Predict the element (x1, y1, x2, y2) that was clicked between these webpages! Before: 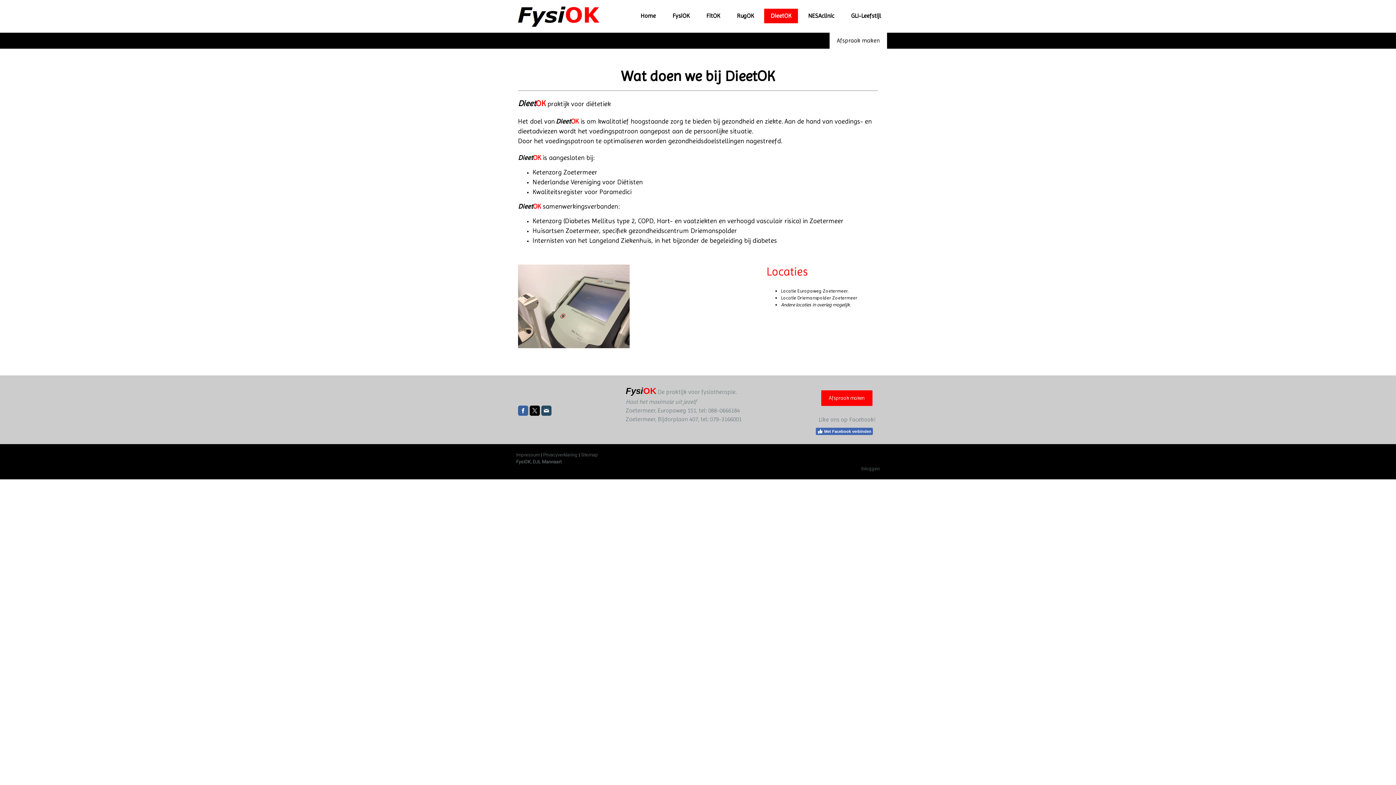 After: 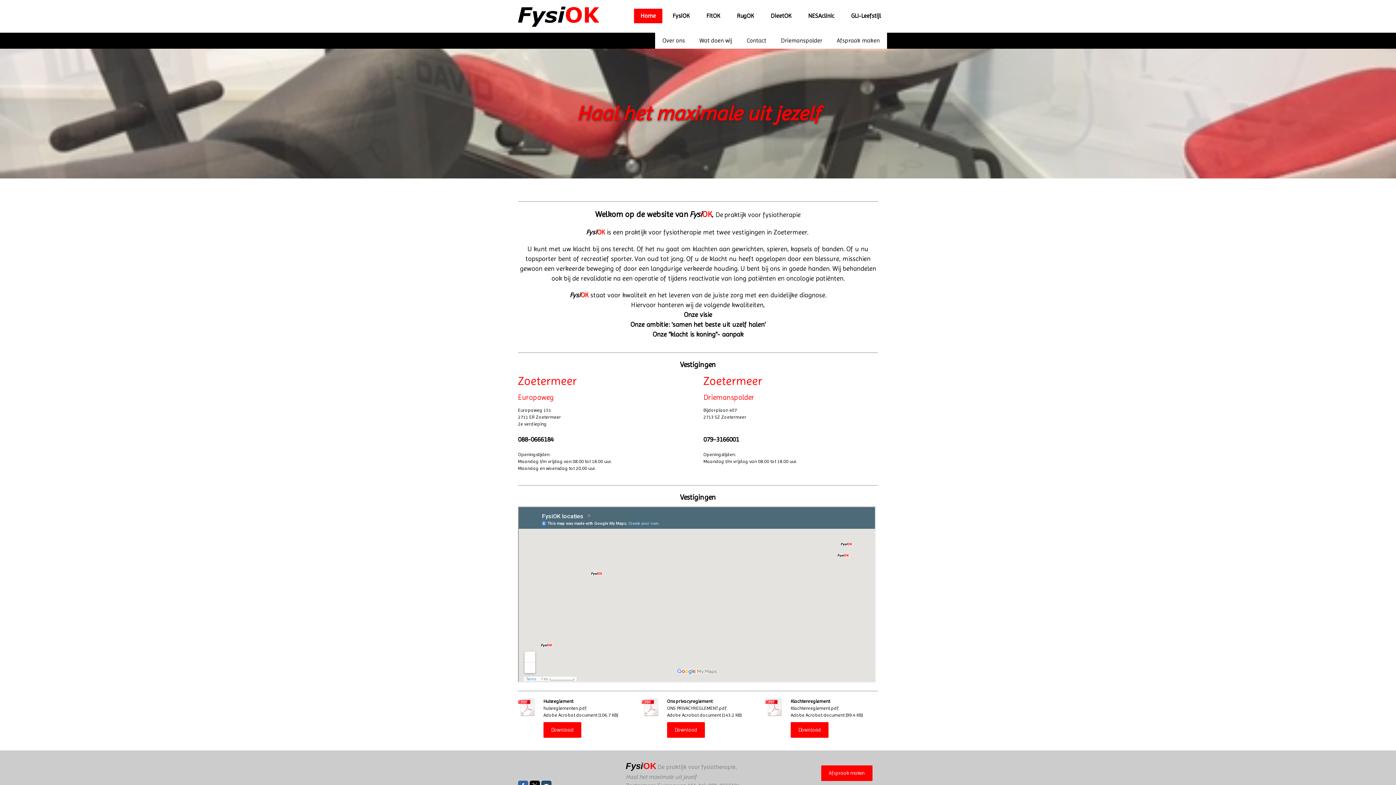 Action: bbox: (517, 4, 601, 27)